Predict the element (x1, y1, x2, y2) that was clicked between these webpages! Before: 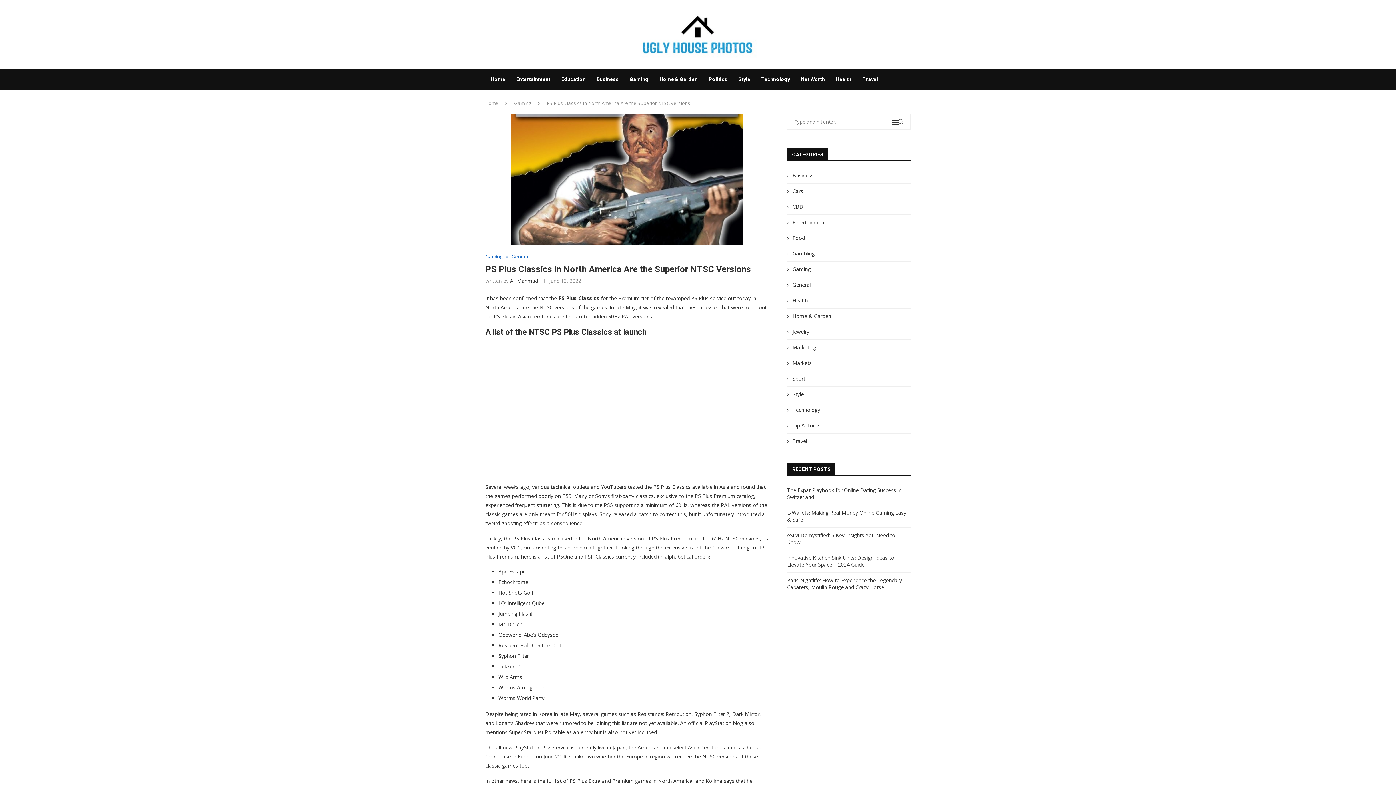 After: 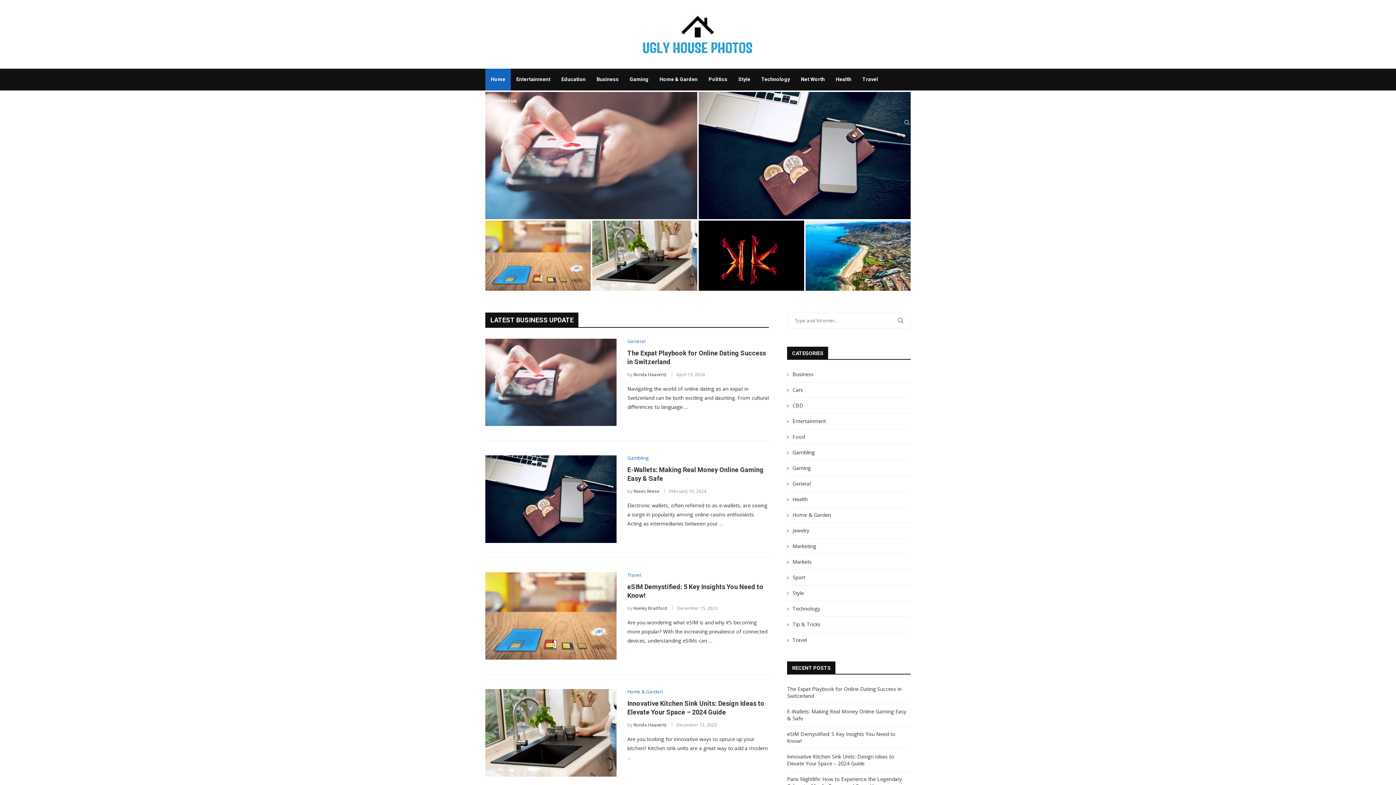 Action: bbox: (485, 68, 510, 90) label: Home